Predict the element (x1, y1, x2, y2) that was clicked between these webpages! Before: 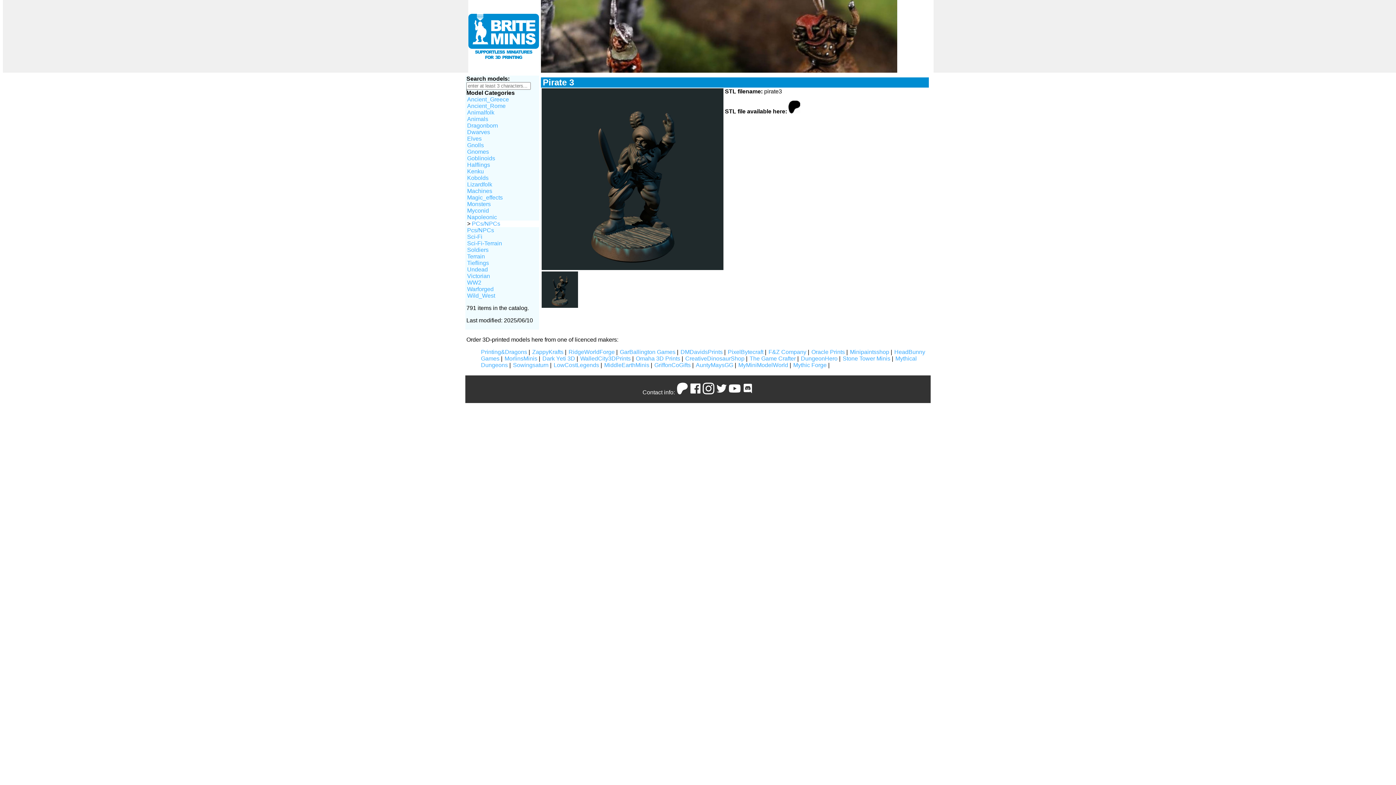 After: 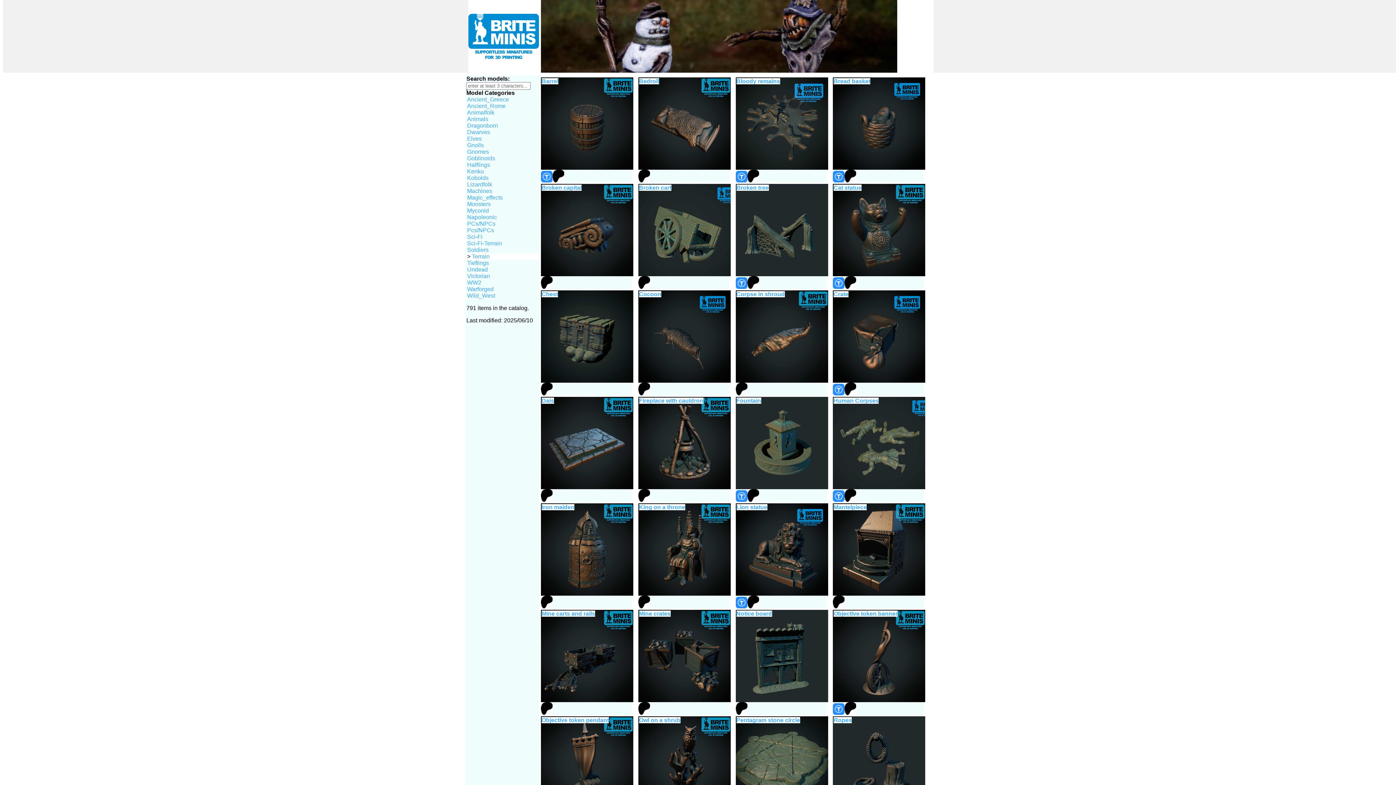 Action: bbox: (467, 253, 485, 259) label: Terrain